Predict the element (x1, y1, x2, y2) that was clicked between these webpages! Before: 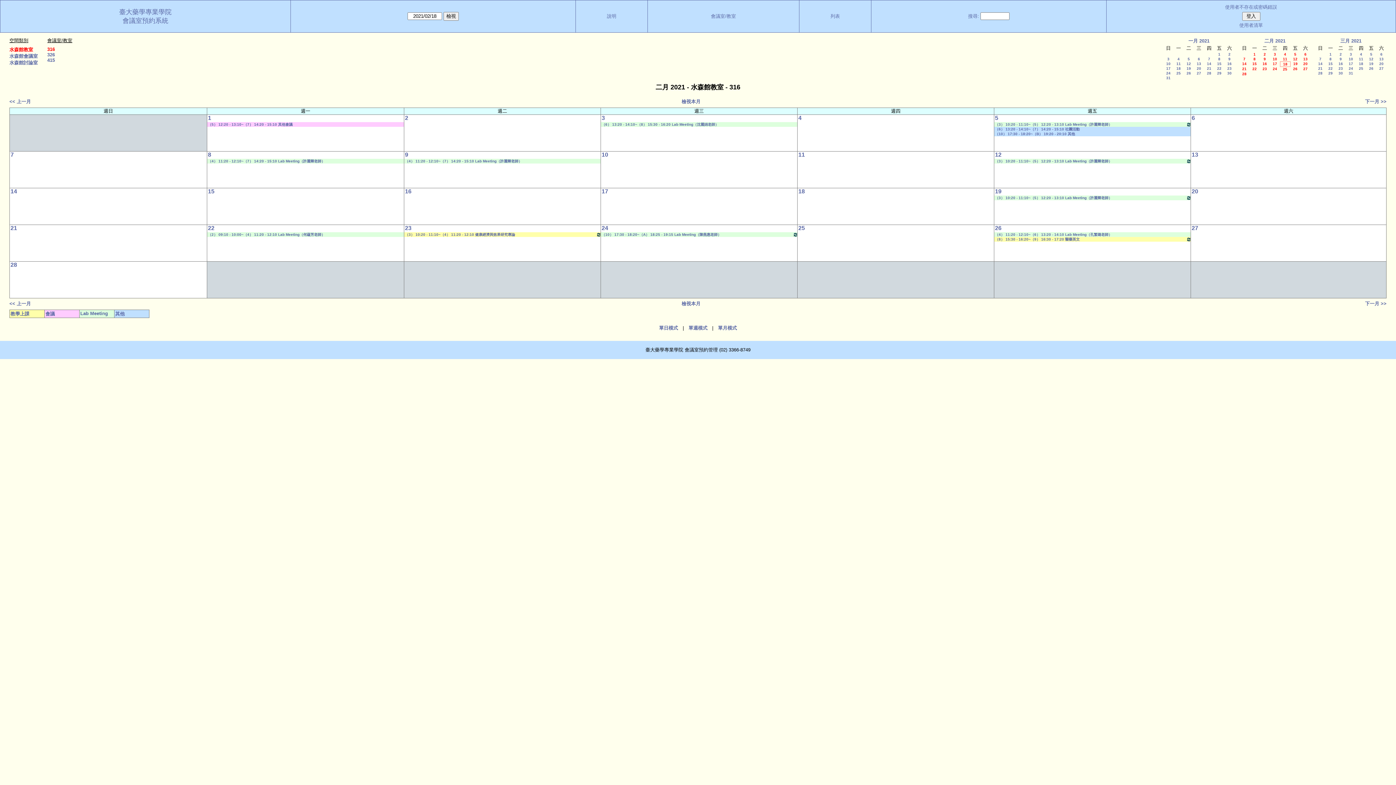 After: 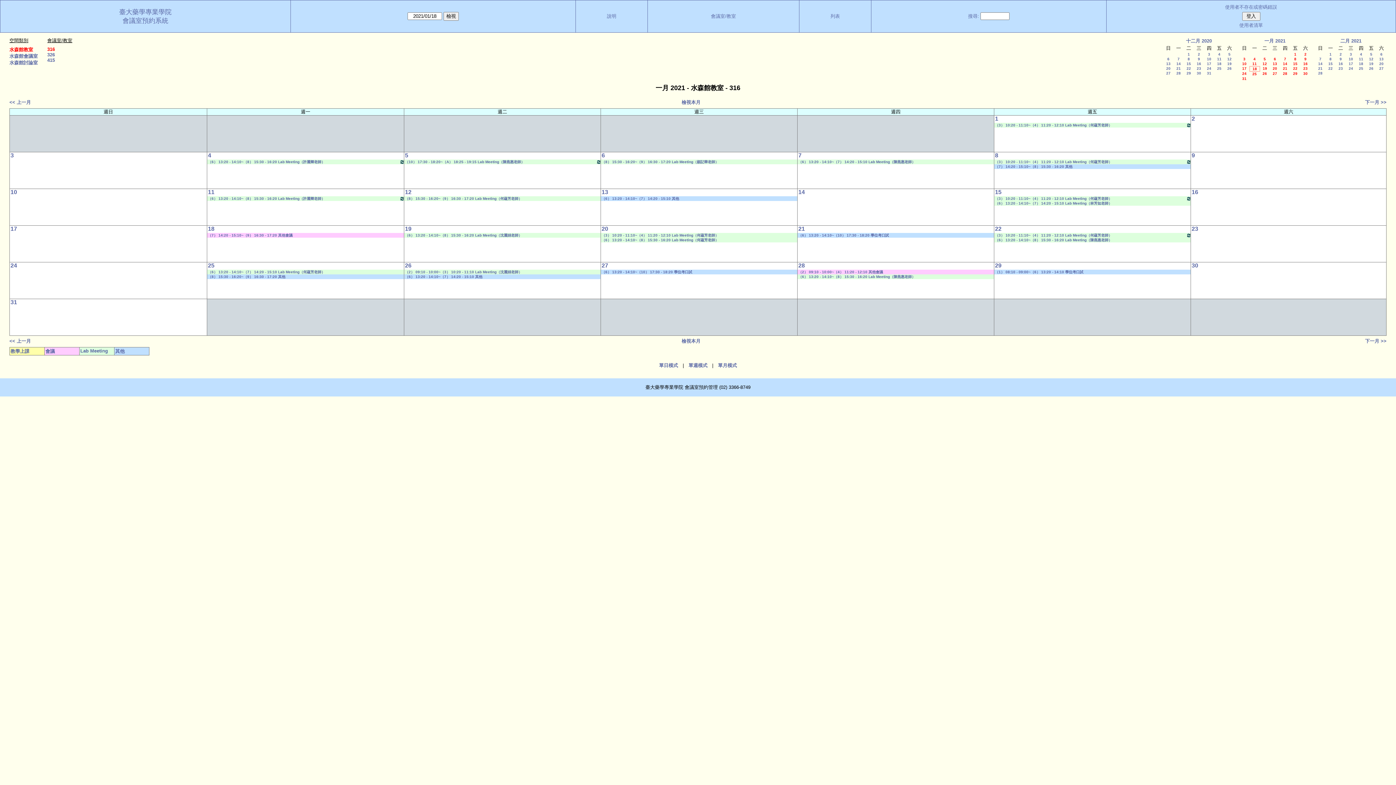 Action: label: 一月 2021 bbox: (1188, 38, 1209, 43)